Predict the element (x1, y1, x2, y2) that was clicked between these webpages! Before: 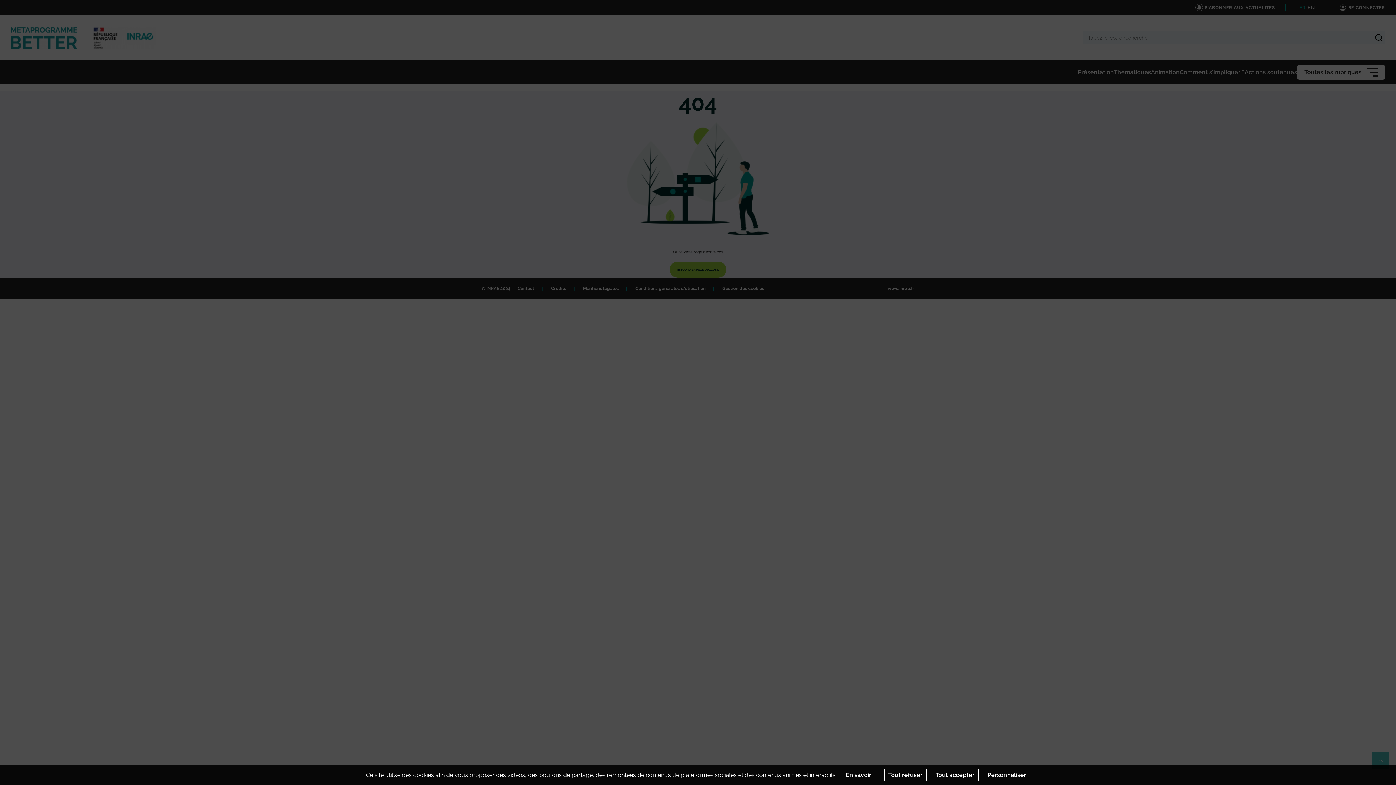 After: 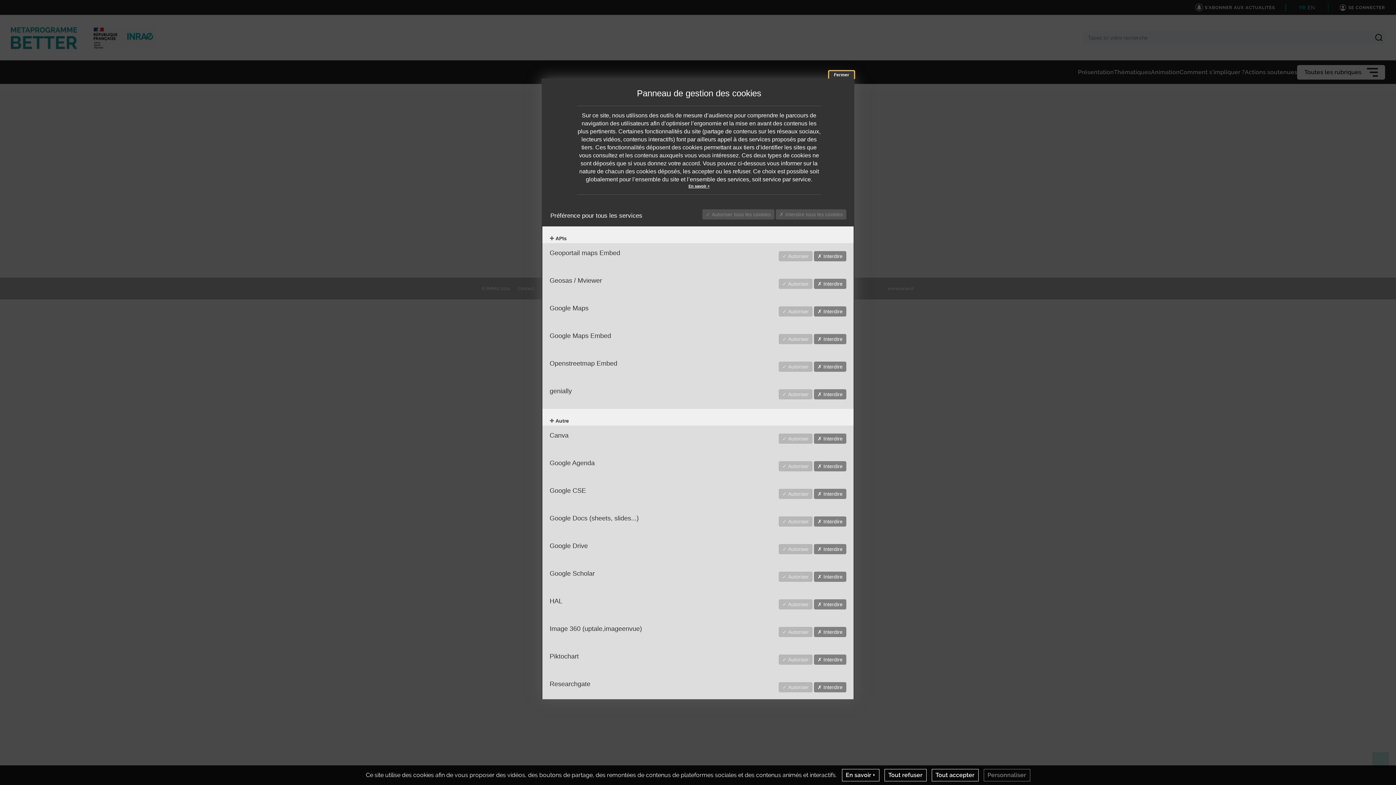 Action: bbox: (983, 769, 1030, 781) label: Personnaliser